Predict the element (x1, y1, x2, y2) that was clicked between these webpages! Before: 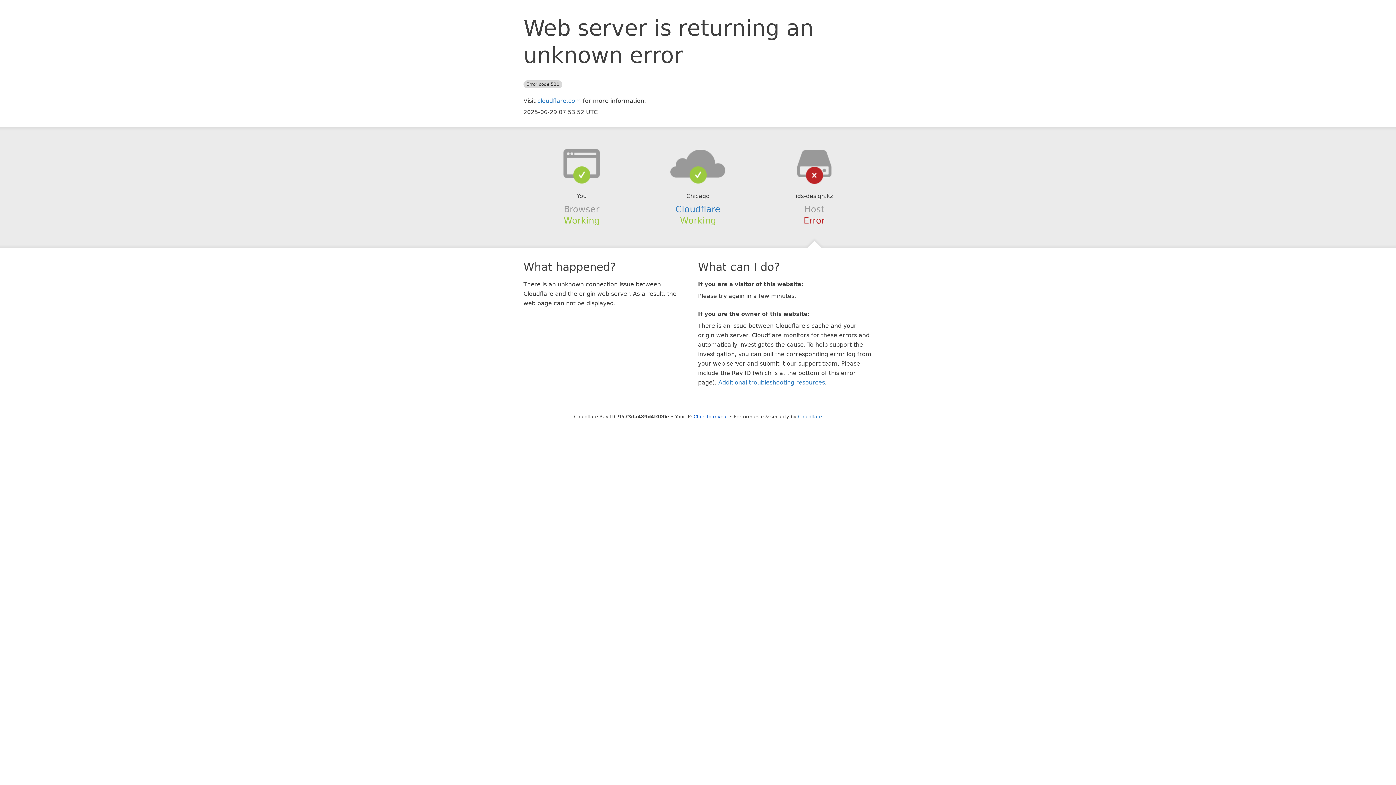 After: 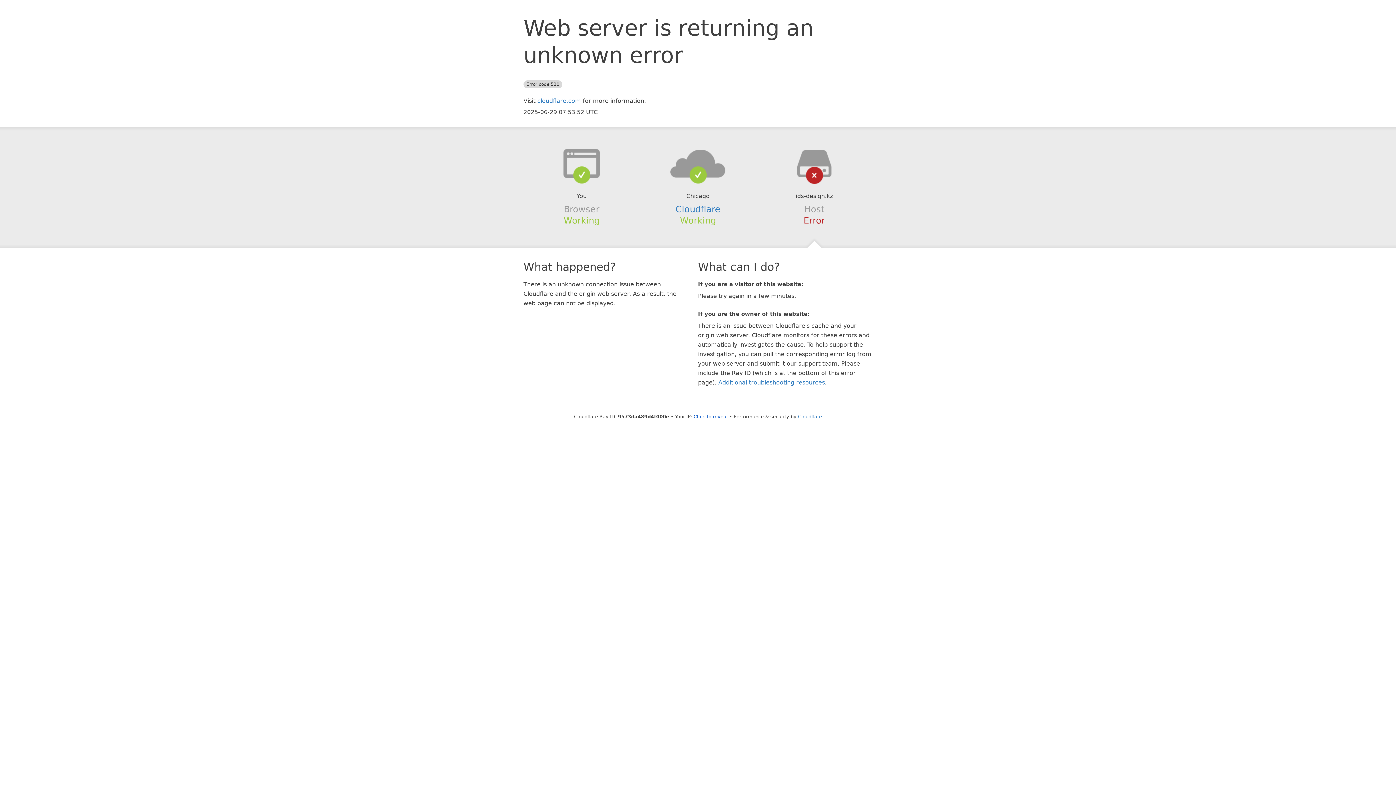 Action: bbox: (639, 148, 756, 178)